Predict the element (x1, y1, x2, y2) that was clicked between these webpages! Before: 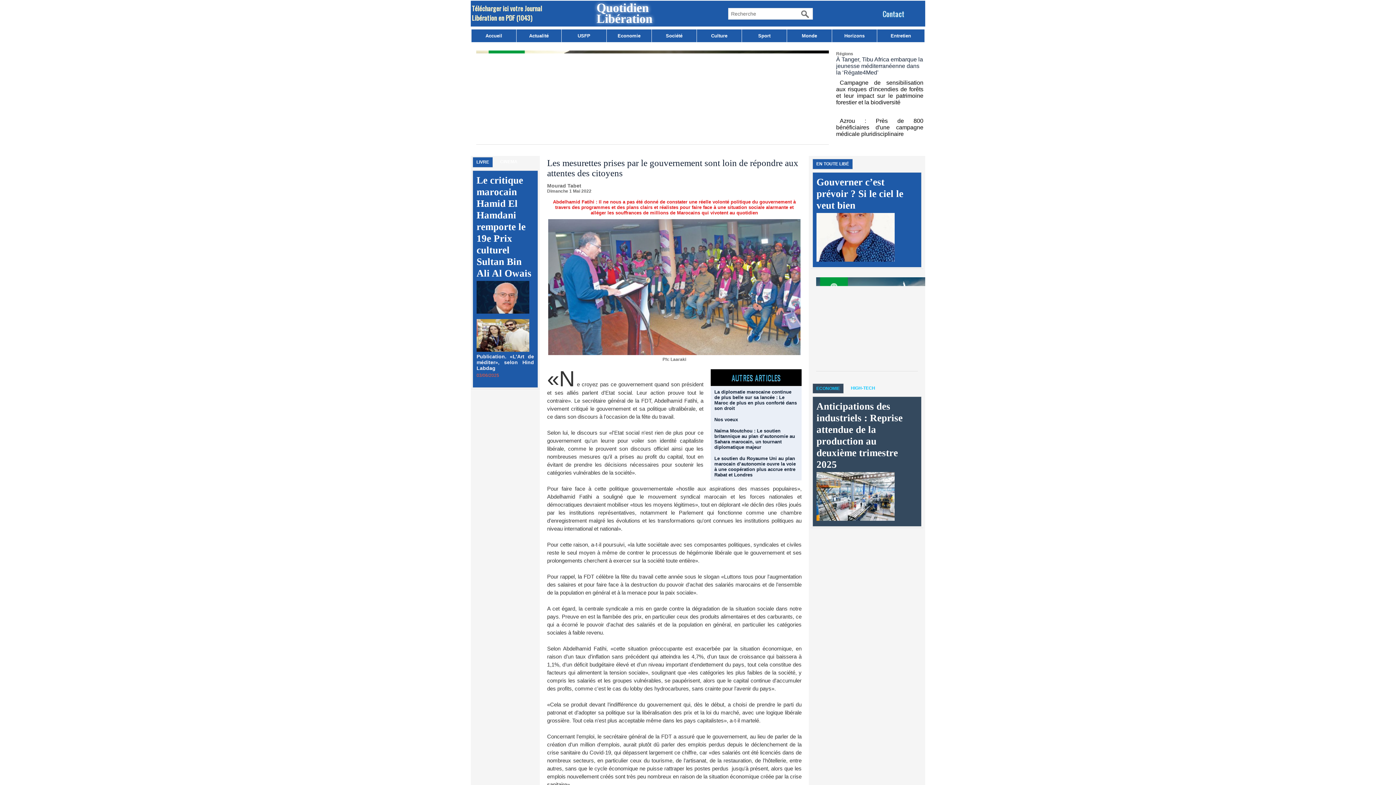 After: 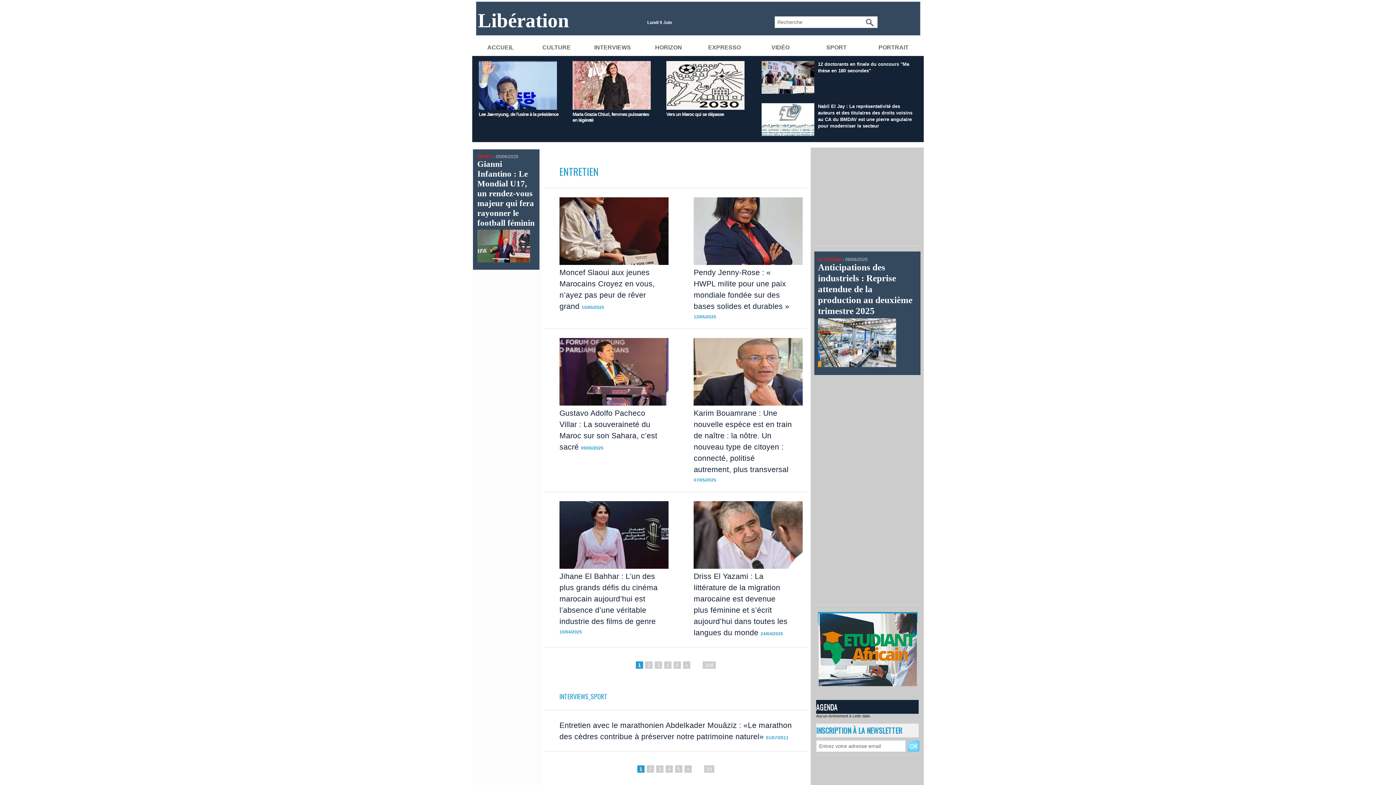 Action: bbox: (877, 29, 924, 42) label: Entretien